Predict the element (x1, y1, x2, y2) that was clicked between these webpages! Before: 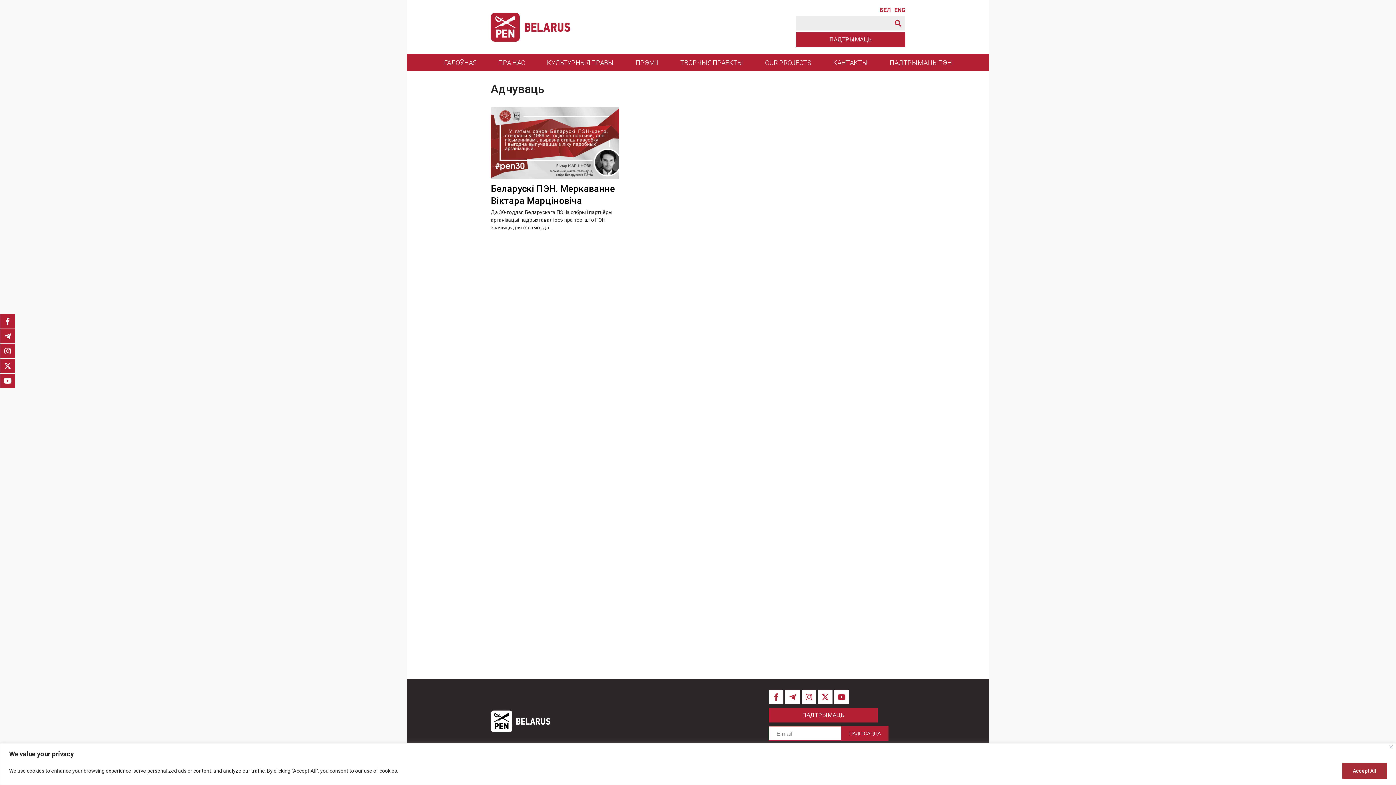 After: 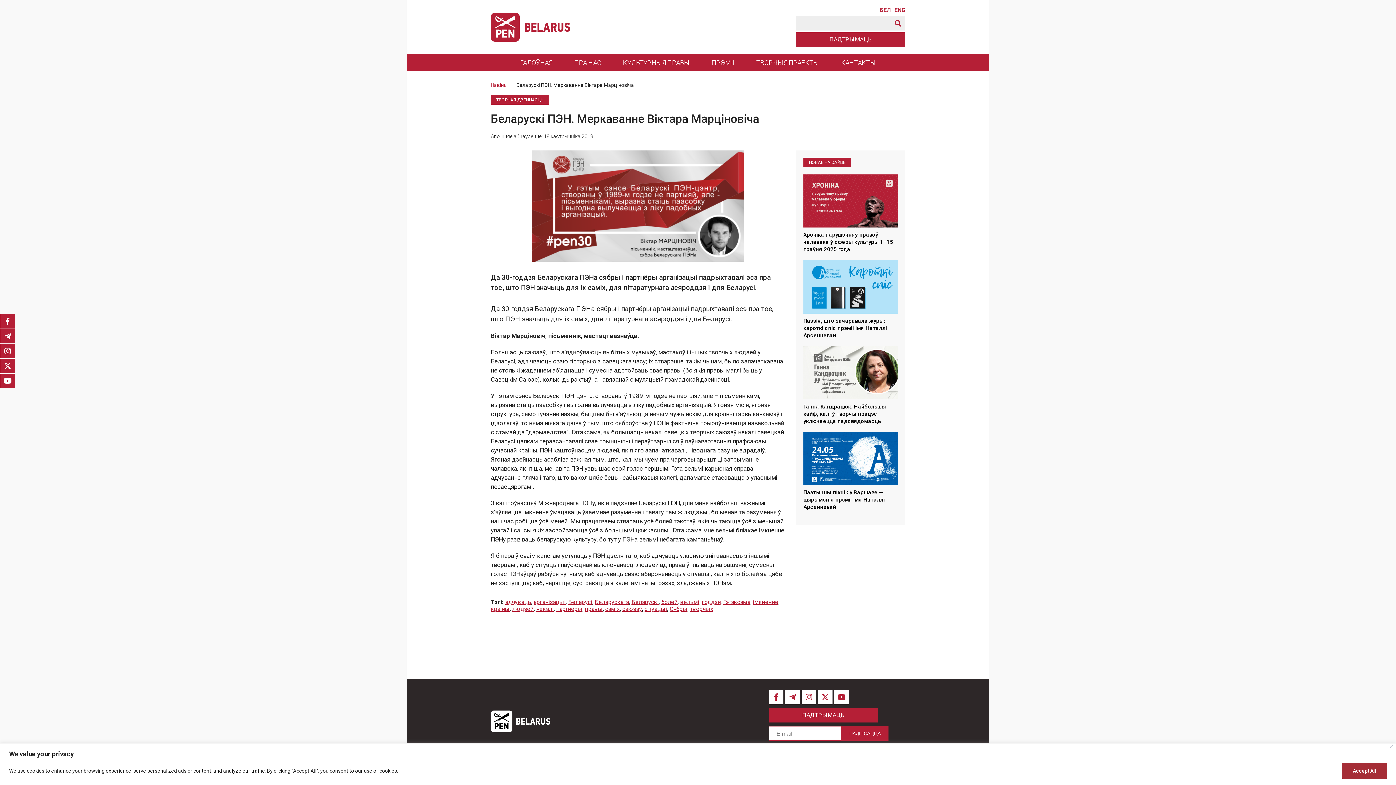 Action: bbox: (490, 106, 619, 179)